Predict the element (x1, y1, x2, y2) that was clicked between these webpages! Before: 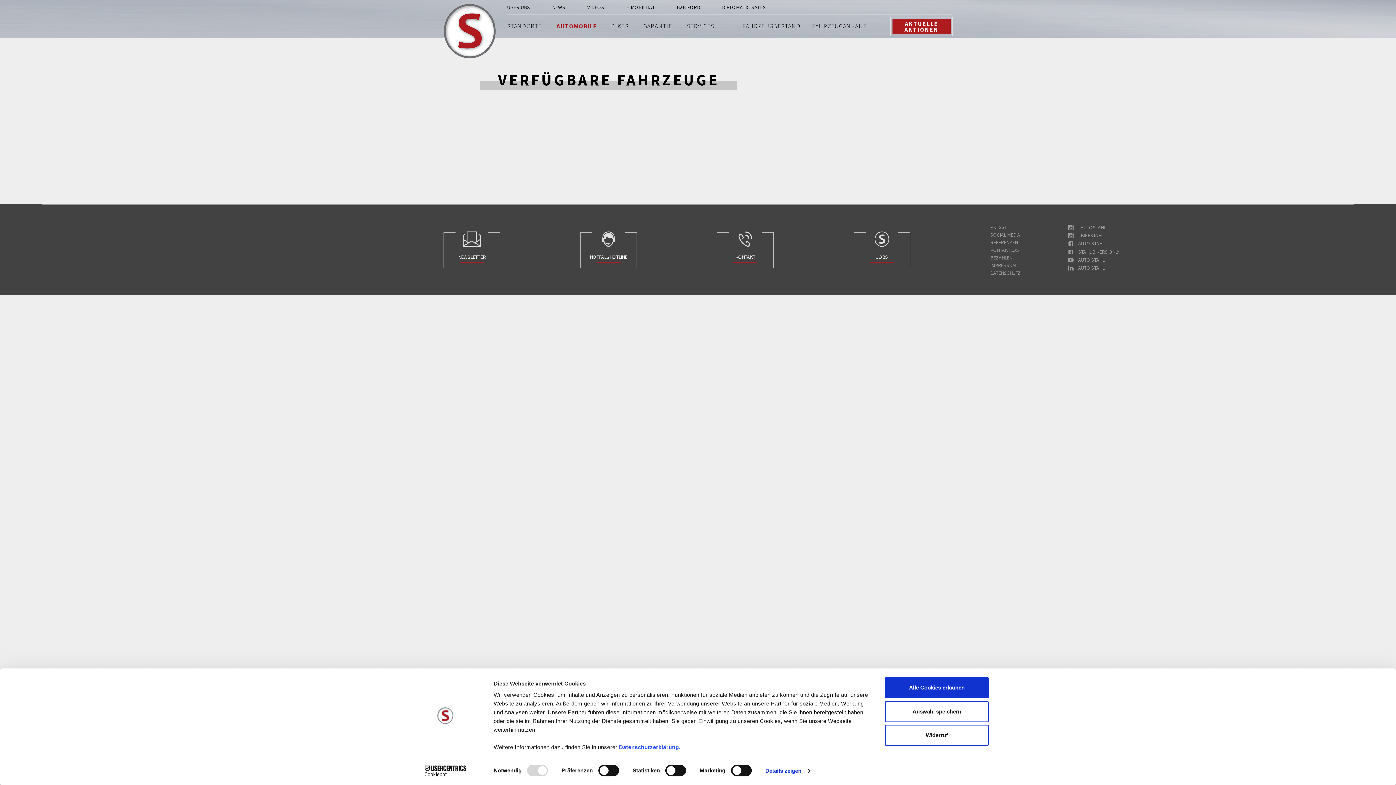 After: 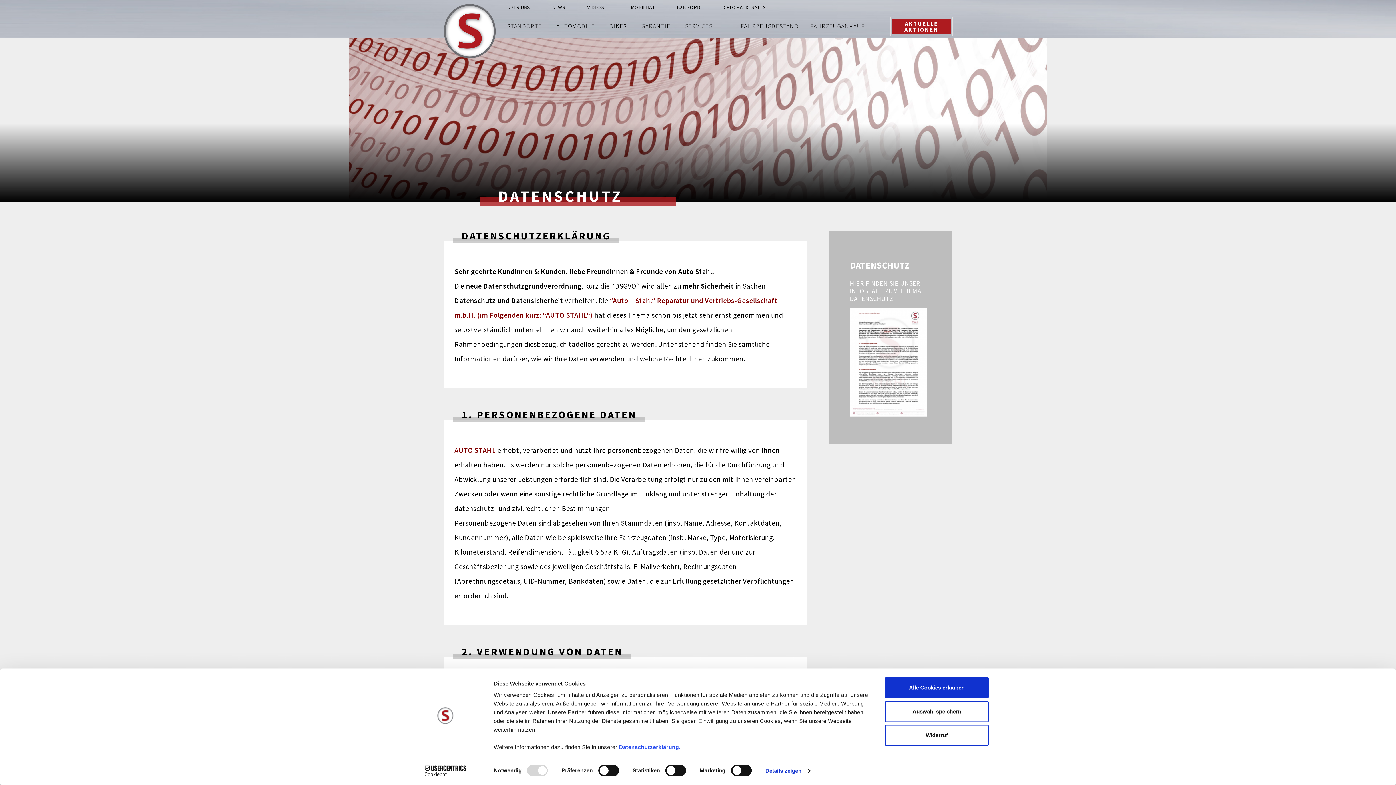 Action: label: DATENSCHUTZ bbox: (990, 269, 1020, 276)